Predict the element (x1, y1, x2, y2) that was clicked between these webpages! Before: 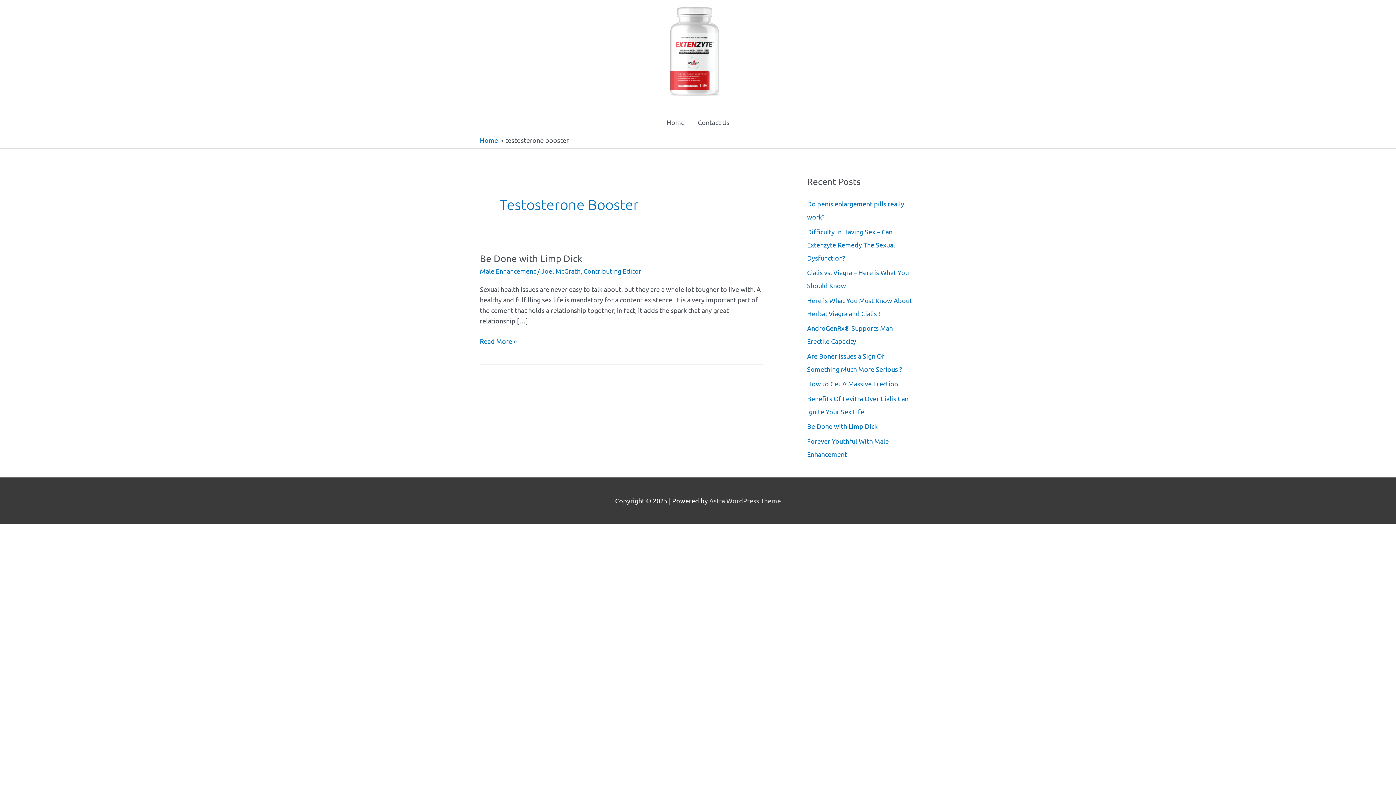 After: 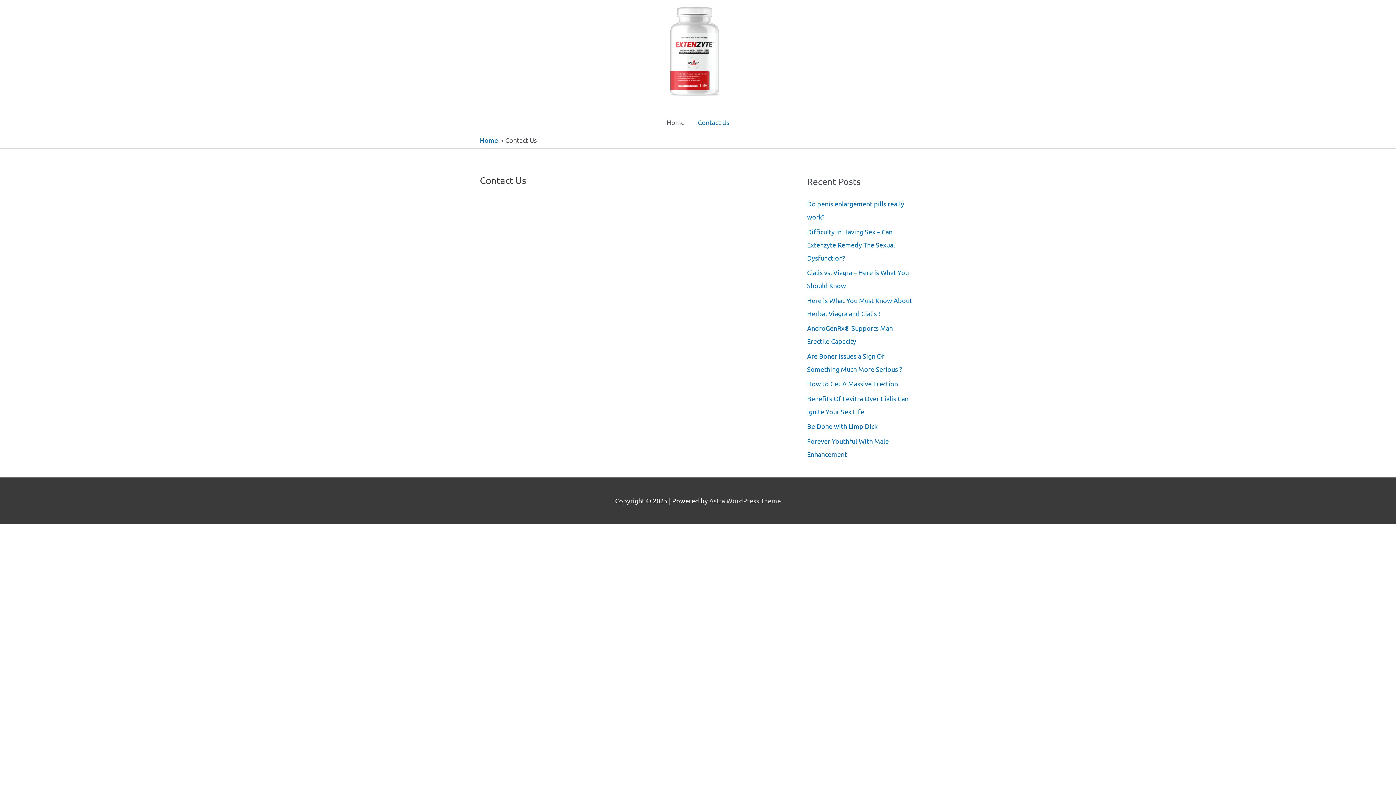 Action: bbox: (691, 109, 736, 135) label: Contact Us